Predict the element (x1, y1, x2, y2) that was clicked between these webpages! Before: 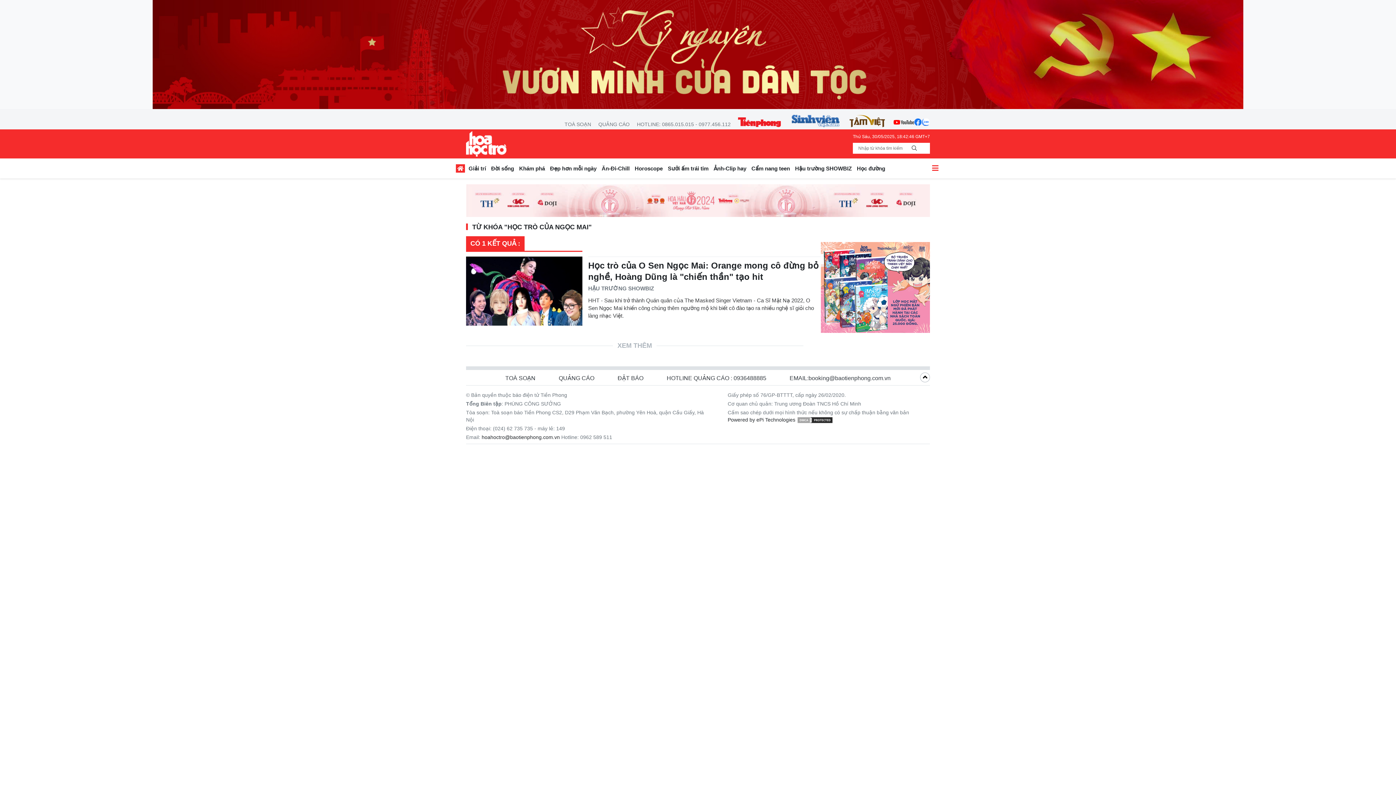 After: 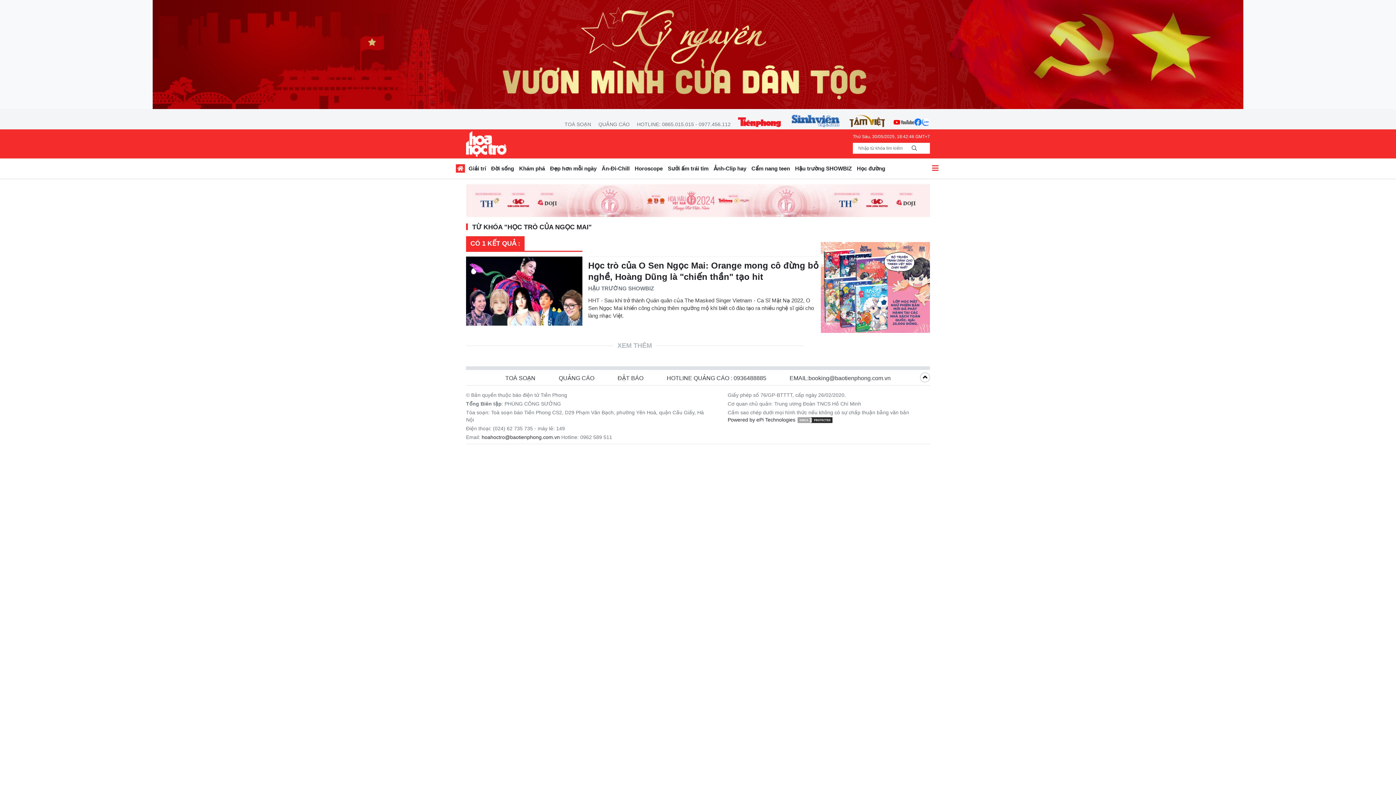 Action: bbox: (792, 114, 839, 127)